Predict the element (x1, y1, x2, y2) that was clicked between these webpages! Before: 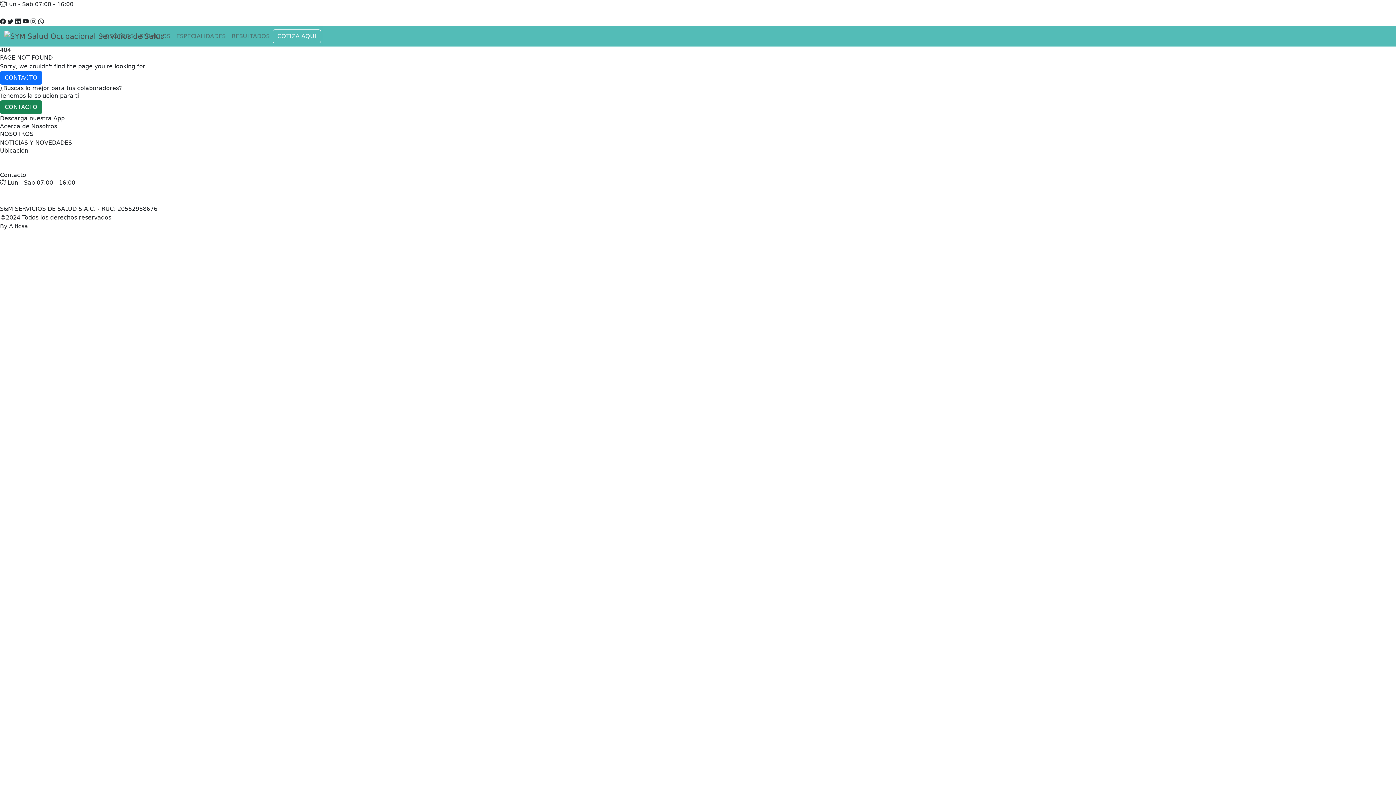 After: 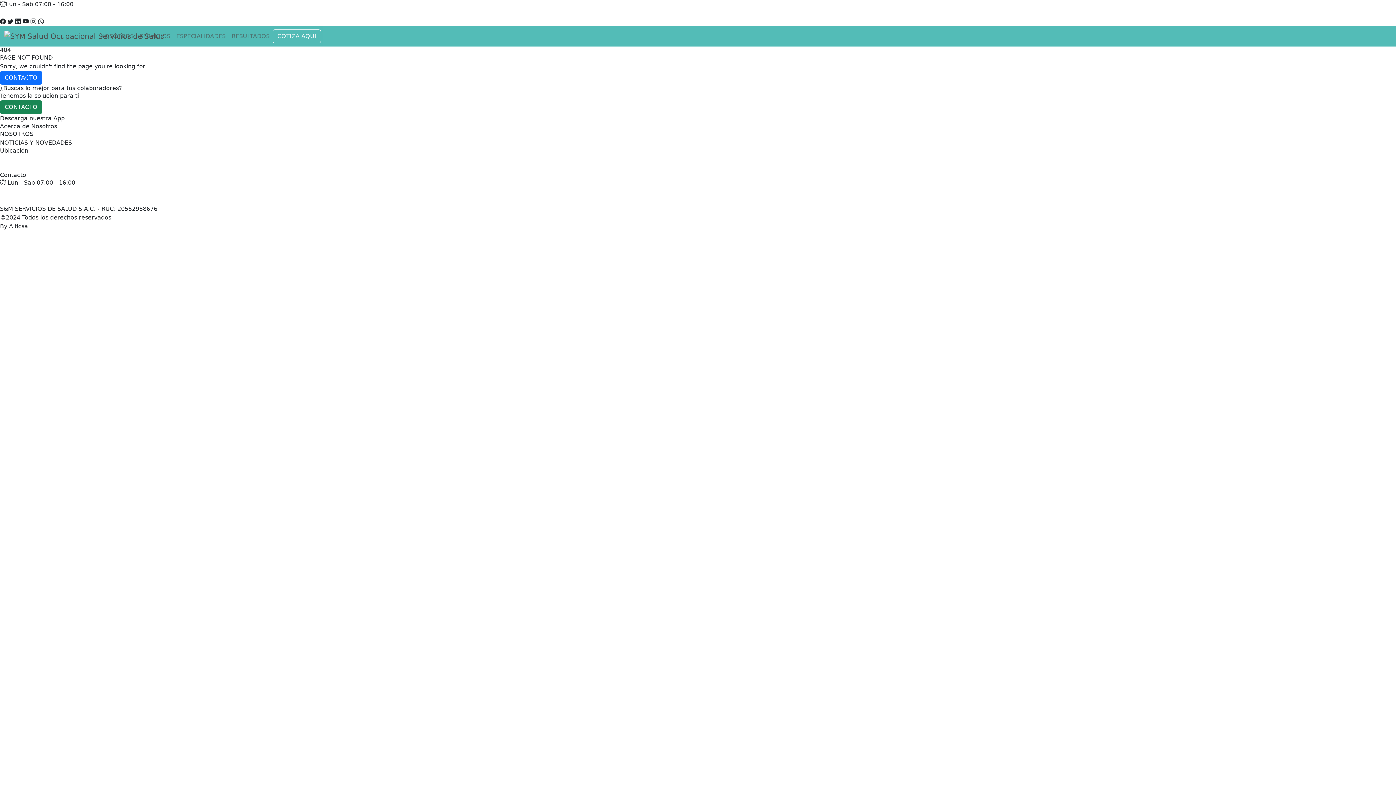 Action: label:  51994863034 bbox: (0, 188, 49, 194)